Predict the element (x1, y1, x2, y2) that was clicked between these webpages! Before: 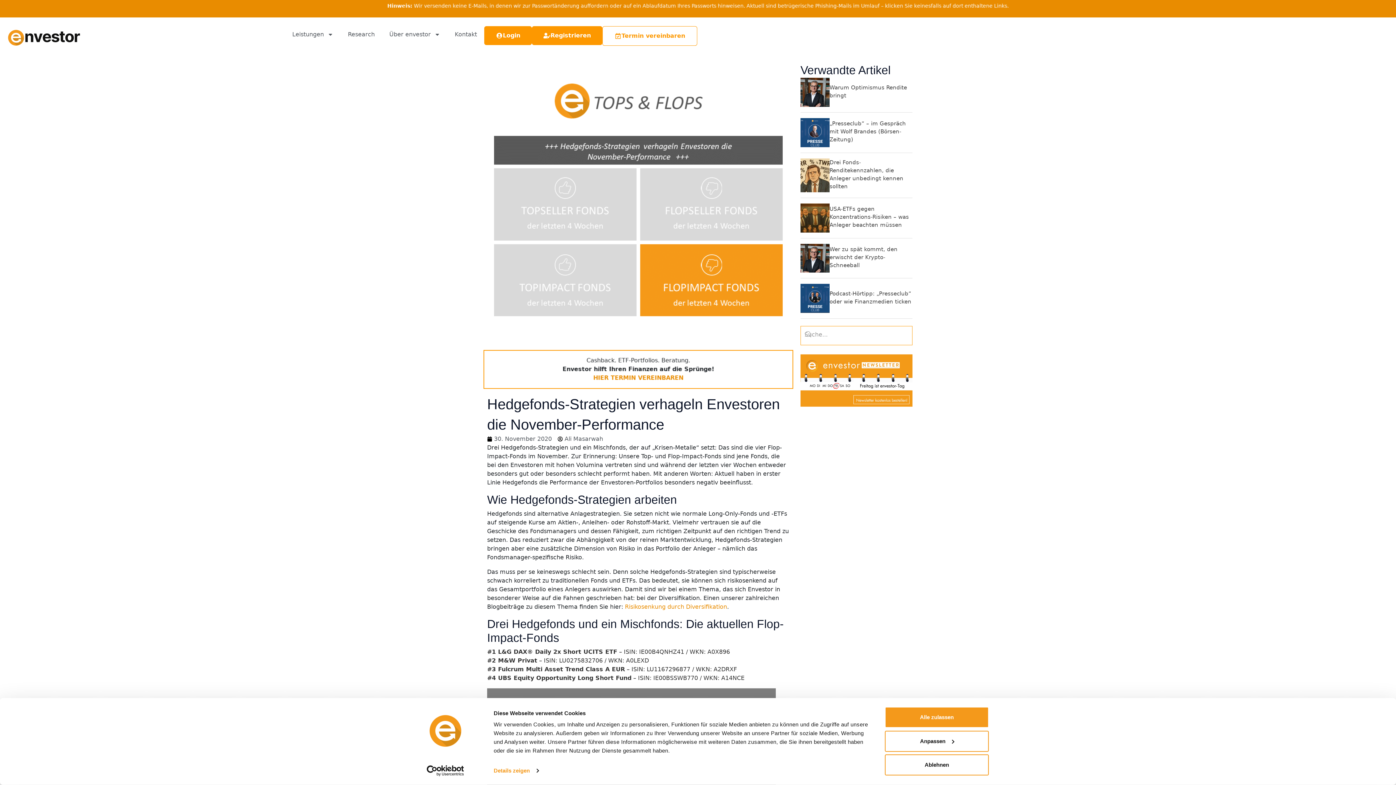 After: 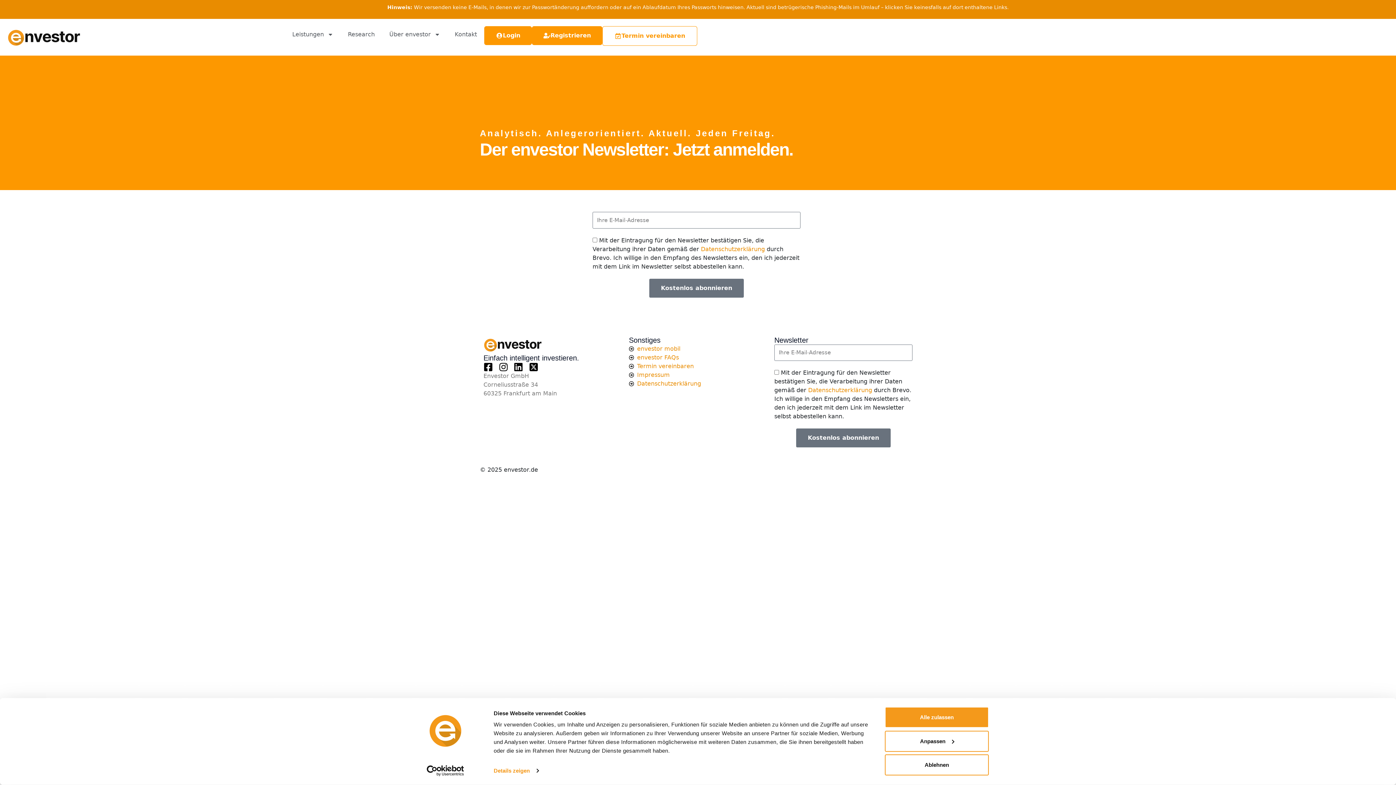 Action: bbox: (800, 354, 912, 406)